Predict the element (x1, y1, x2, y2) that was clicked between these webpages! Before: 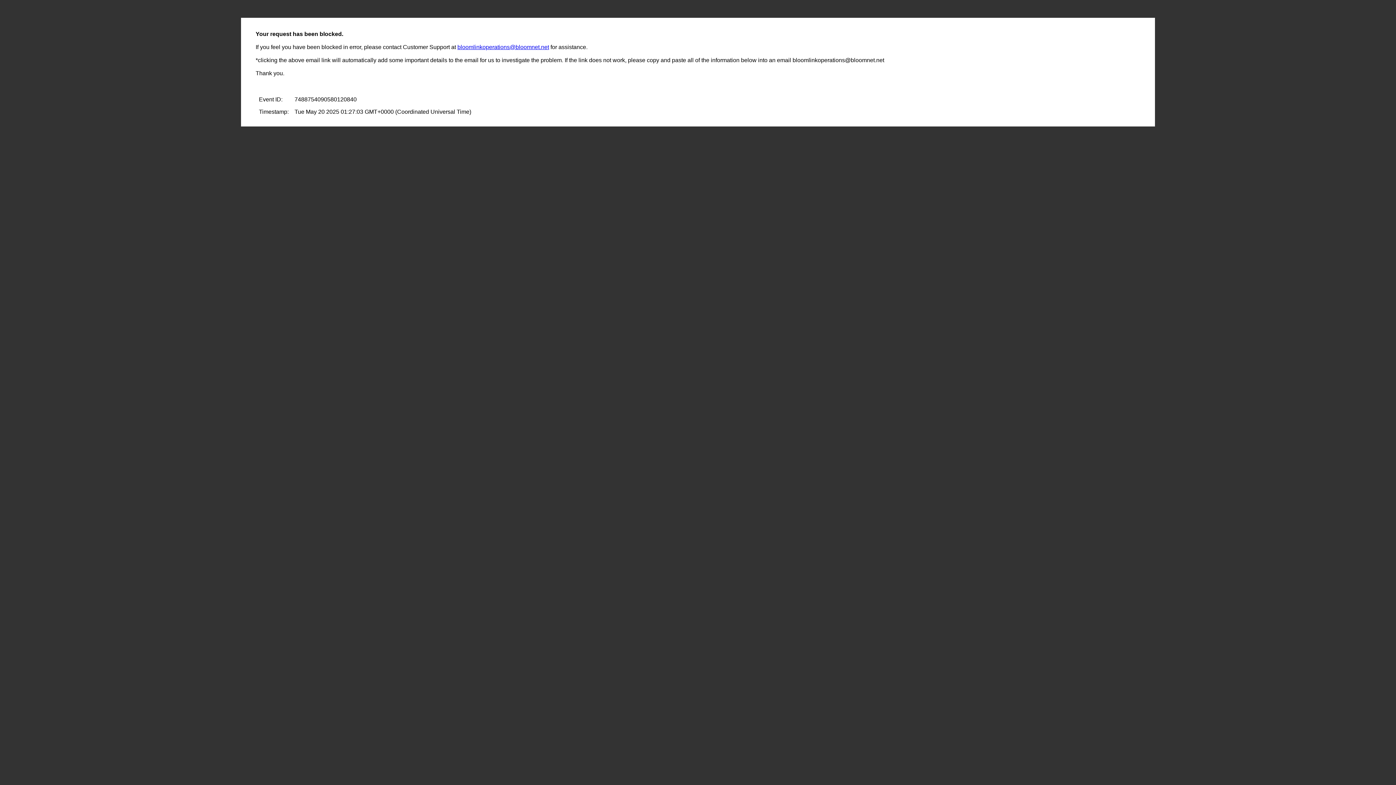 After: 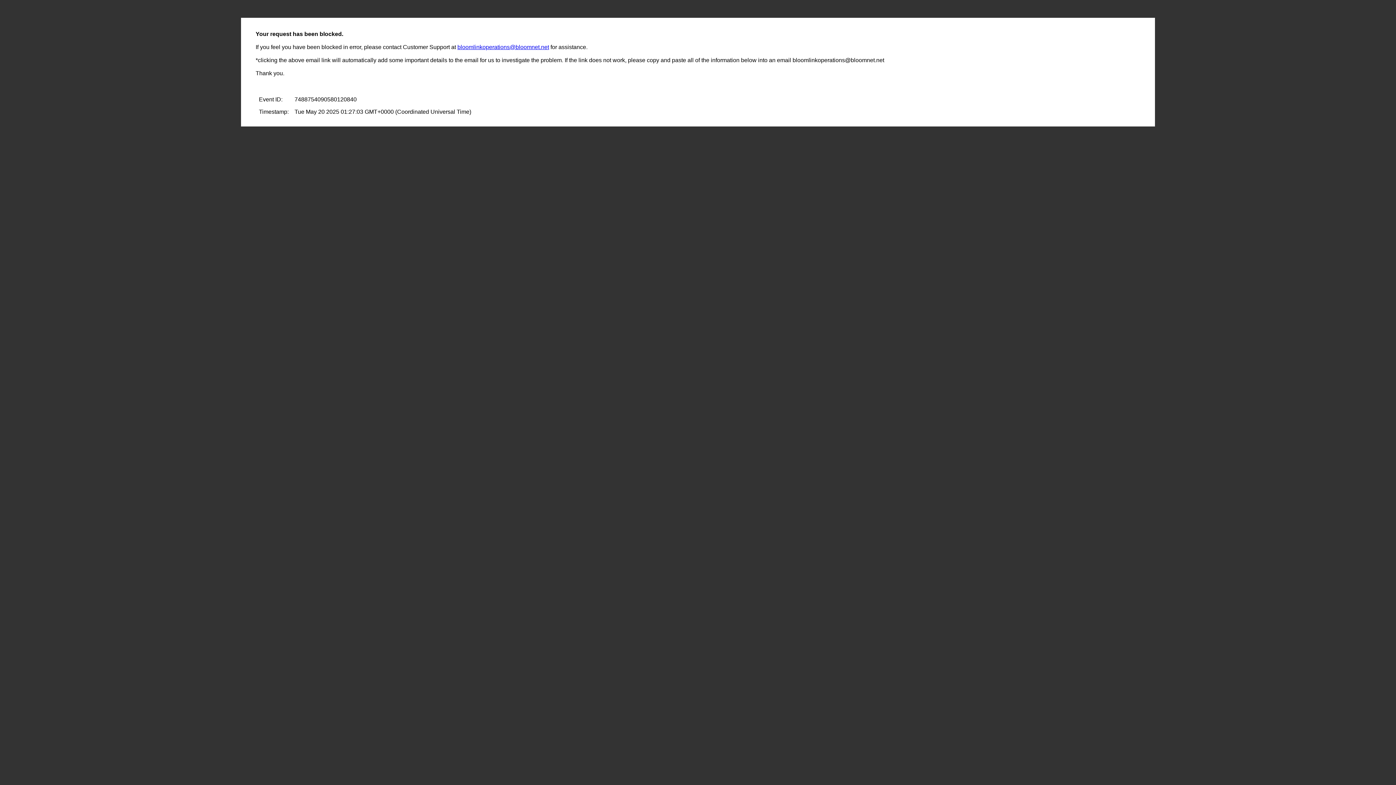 Action: label: bloomlinkoperations@bloomnet.net bbox: (457, 44, 549, 50)